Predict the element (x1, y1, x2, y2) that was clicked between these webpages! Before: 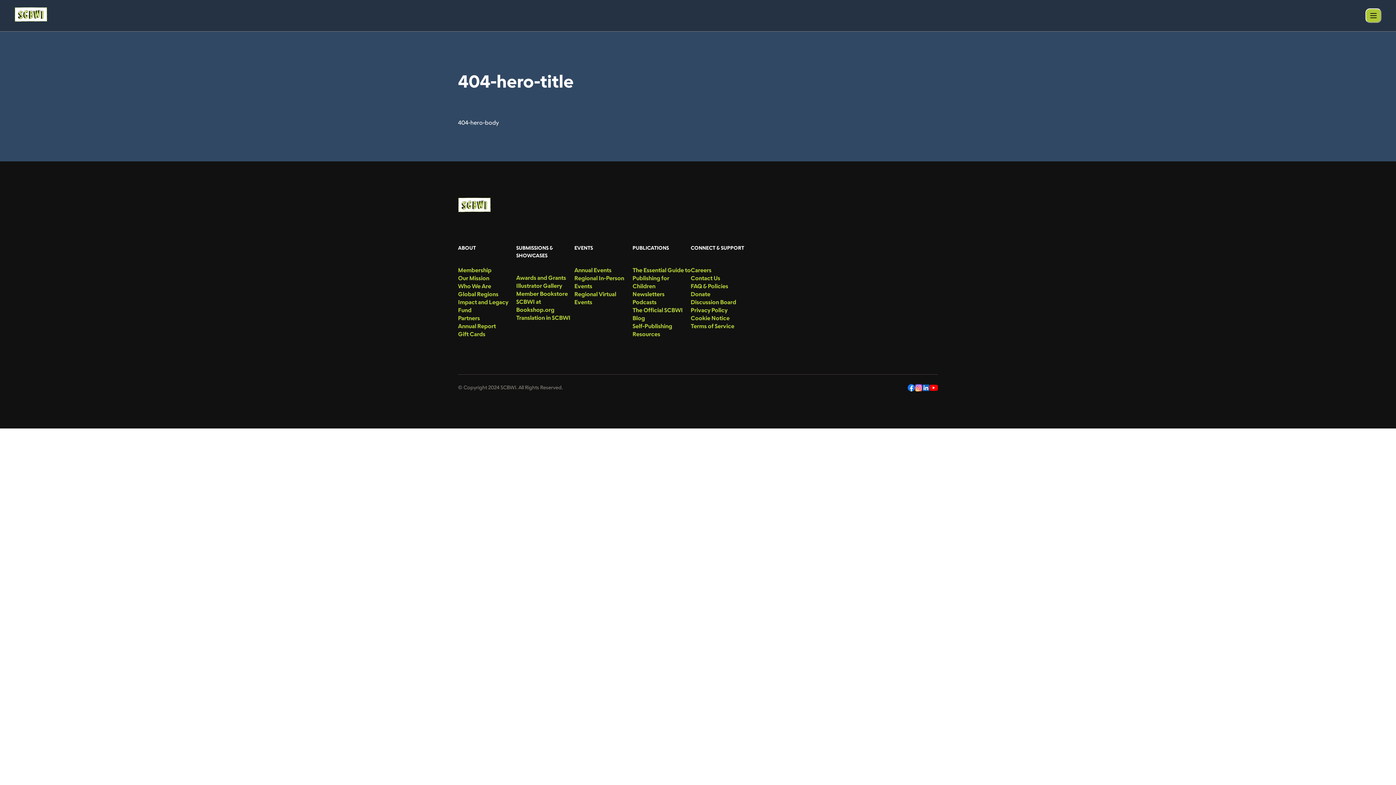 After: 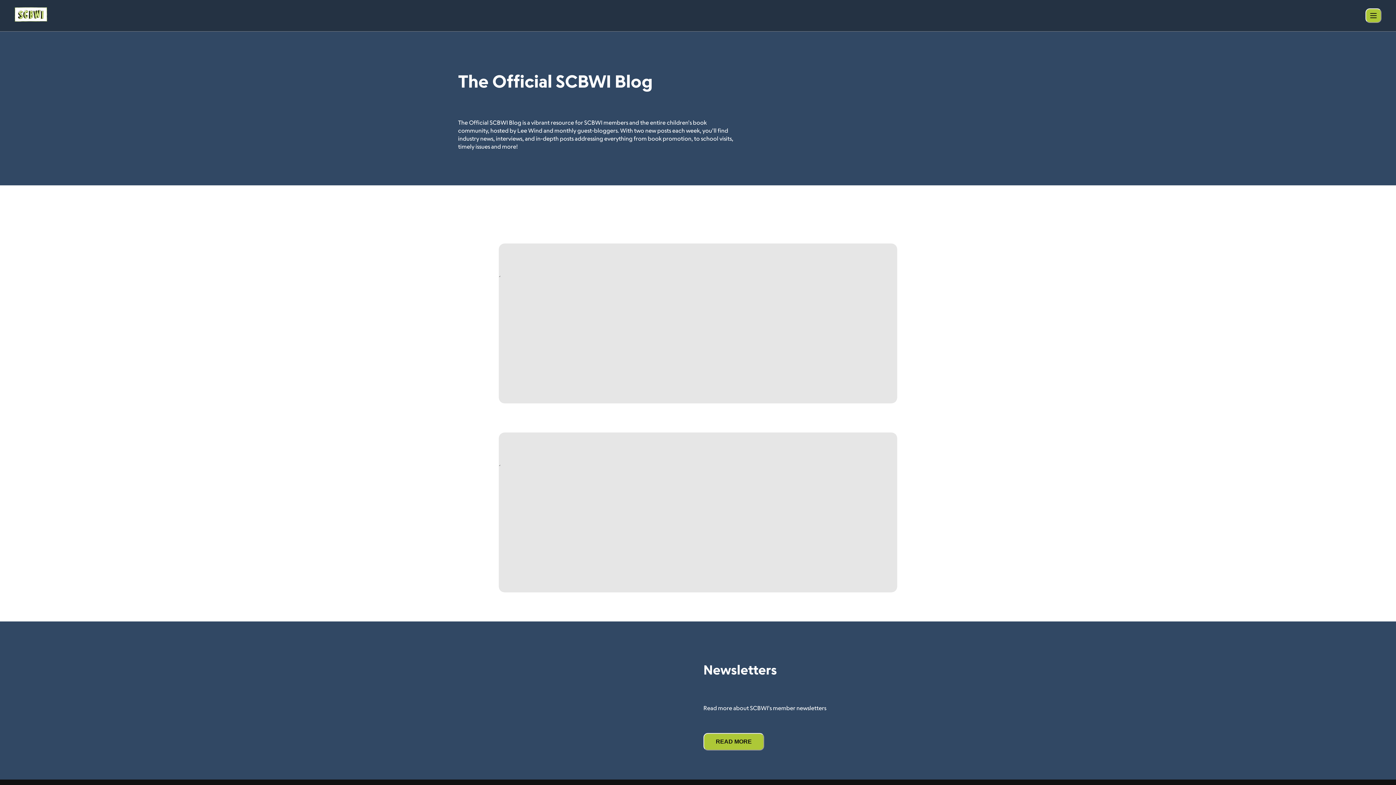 Action: label: menu-link bbox: (632, 306, 690, 322)